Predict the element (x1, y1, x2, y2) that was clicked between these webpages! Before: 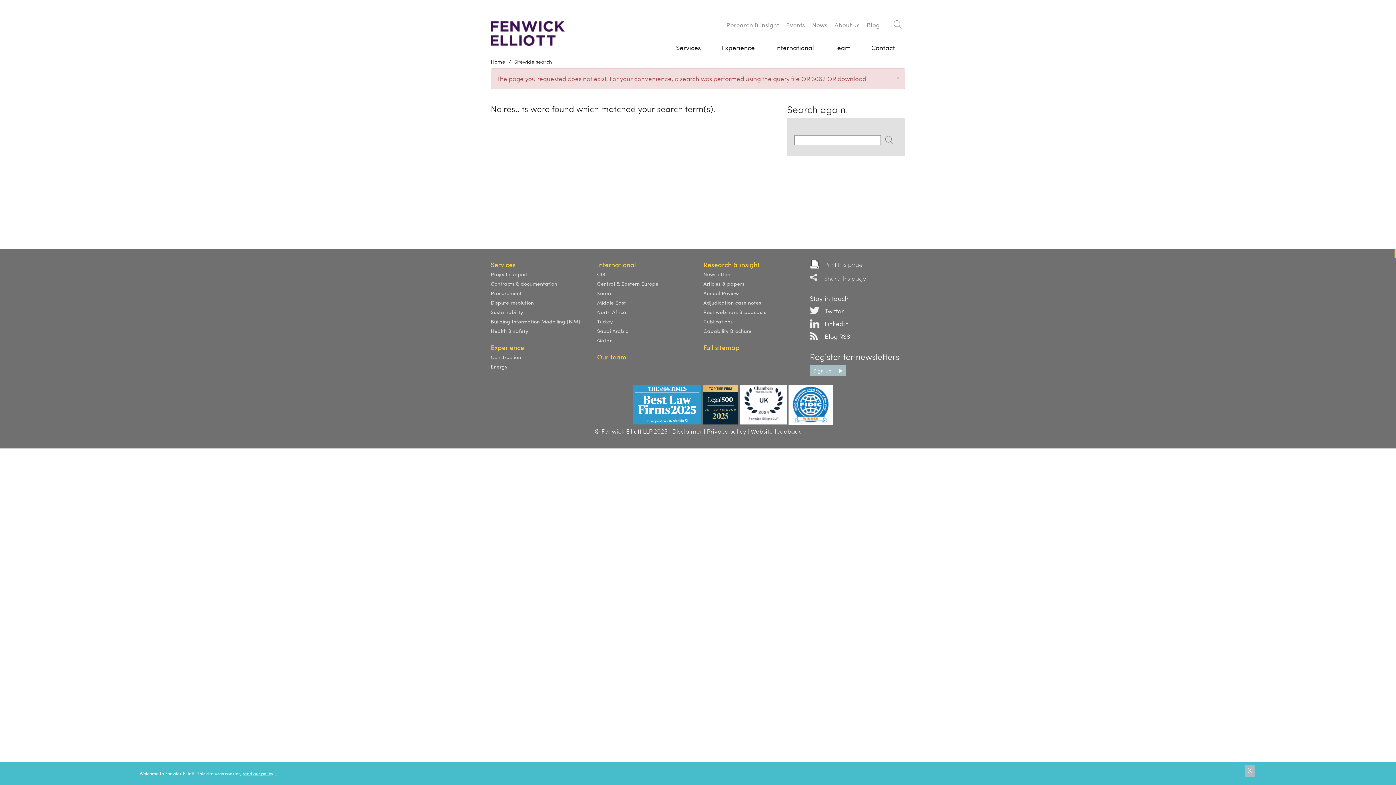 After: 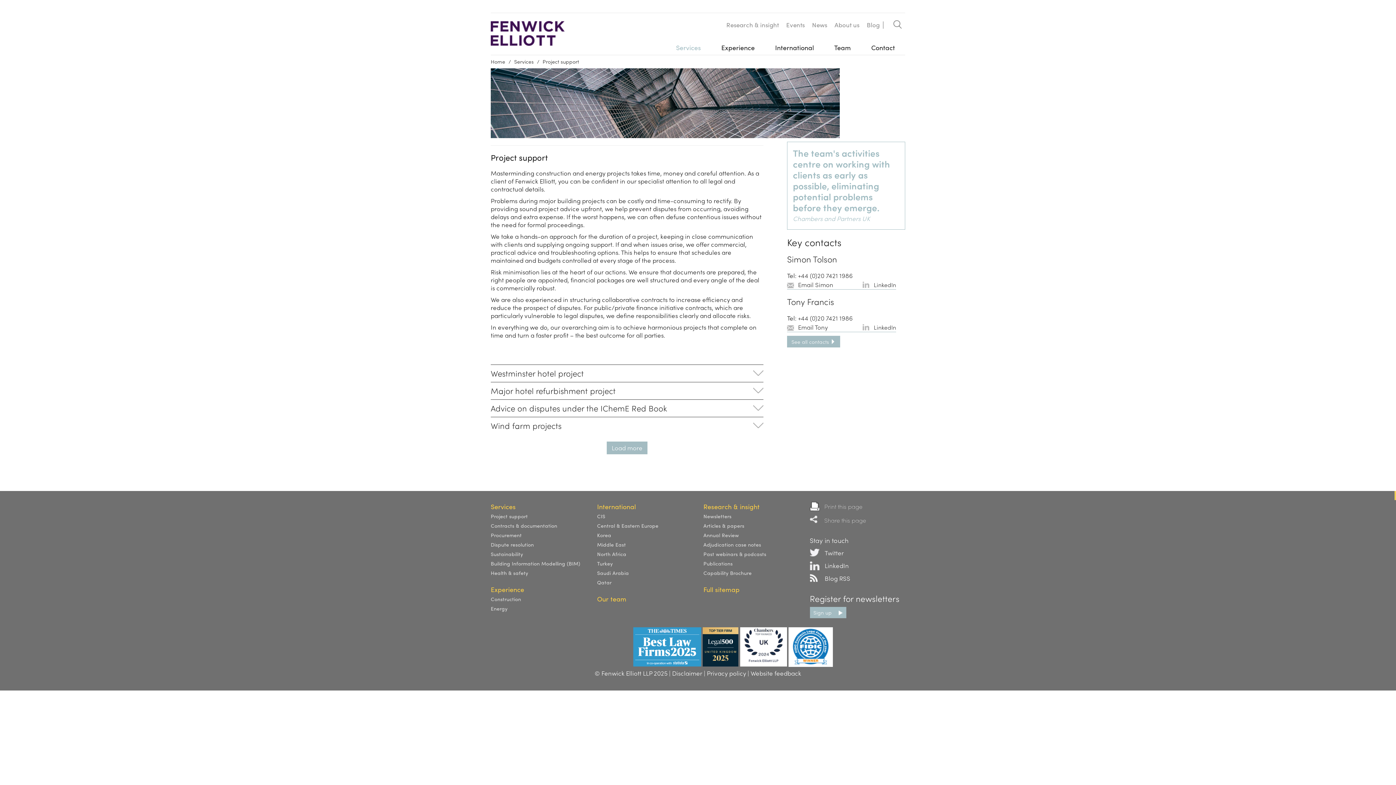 Action: bbox: (490, 270, 528, 277) label: Project support